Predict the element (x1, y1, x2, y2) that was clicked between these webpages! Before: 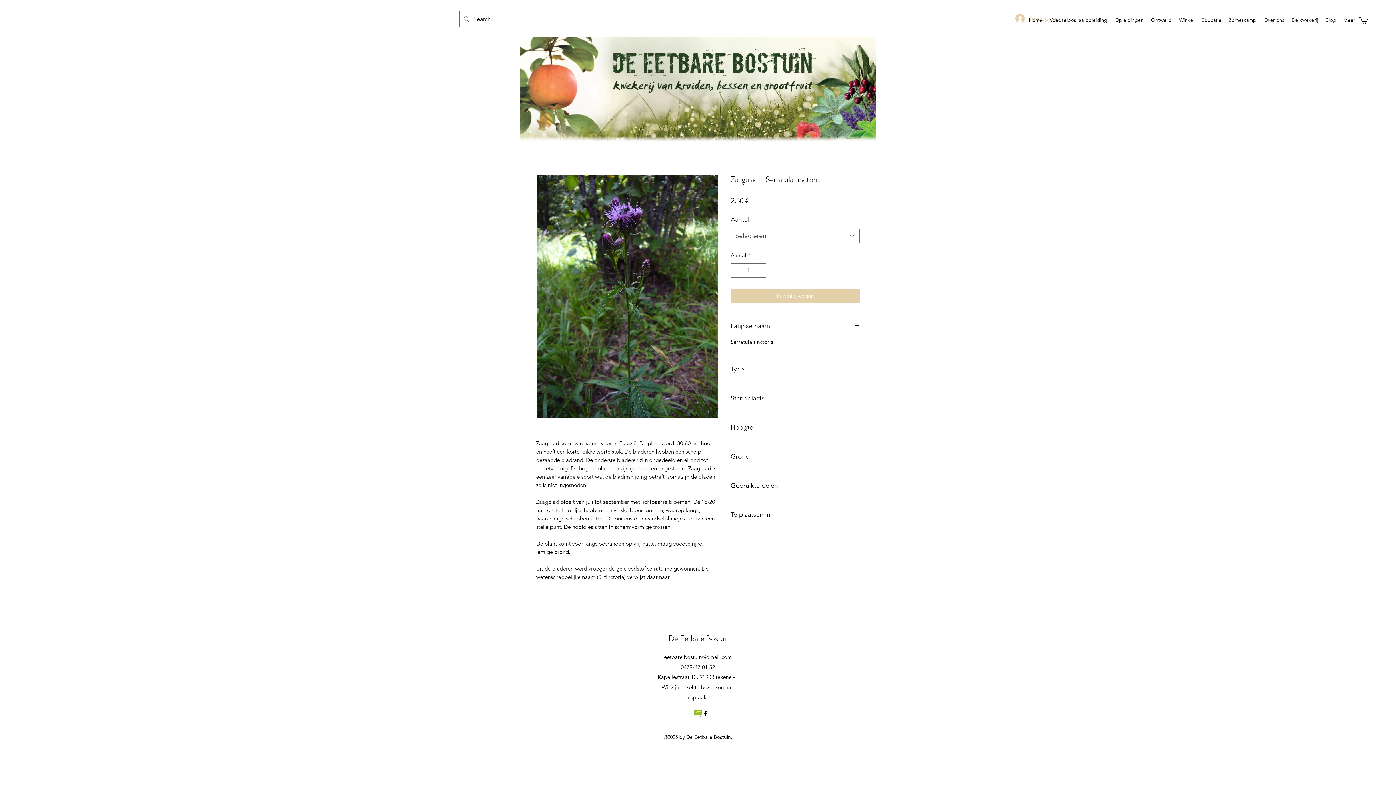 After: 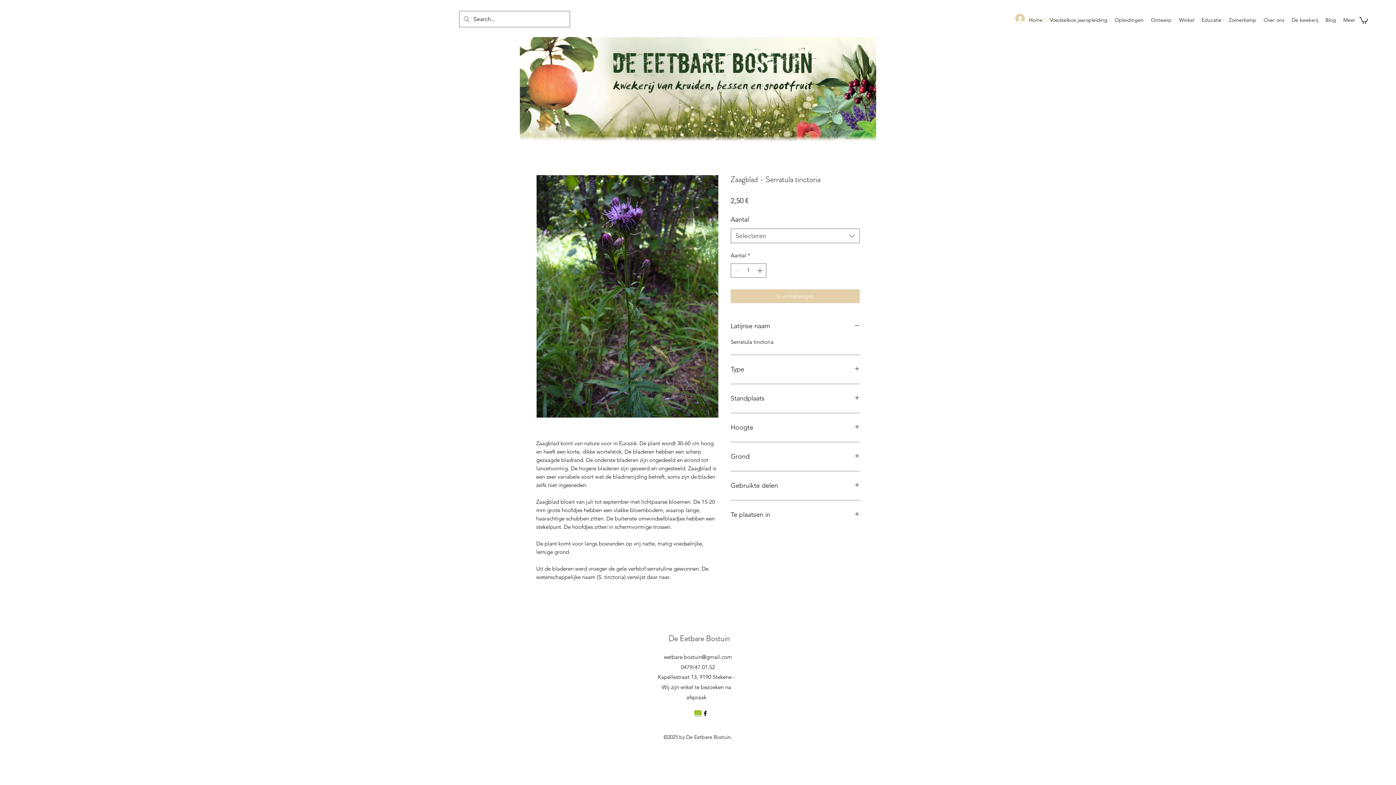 Action: label: Inloggen bbox: (1010, 10, 1054, 26)